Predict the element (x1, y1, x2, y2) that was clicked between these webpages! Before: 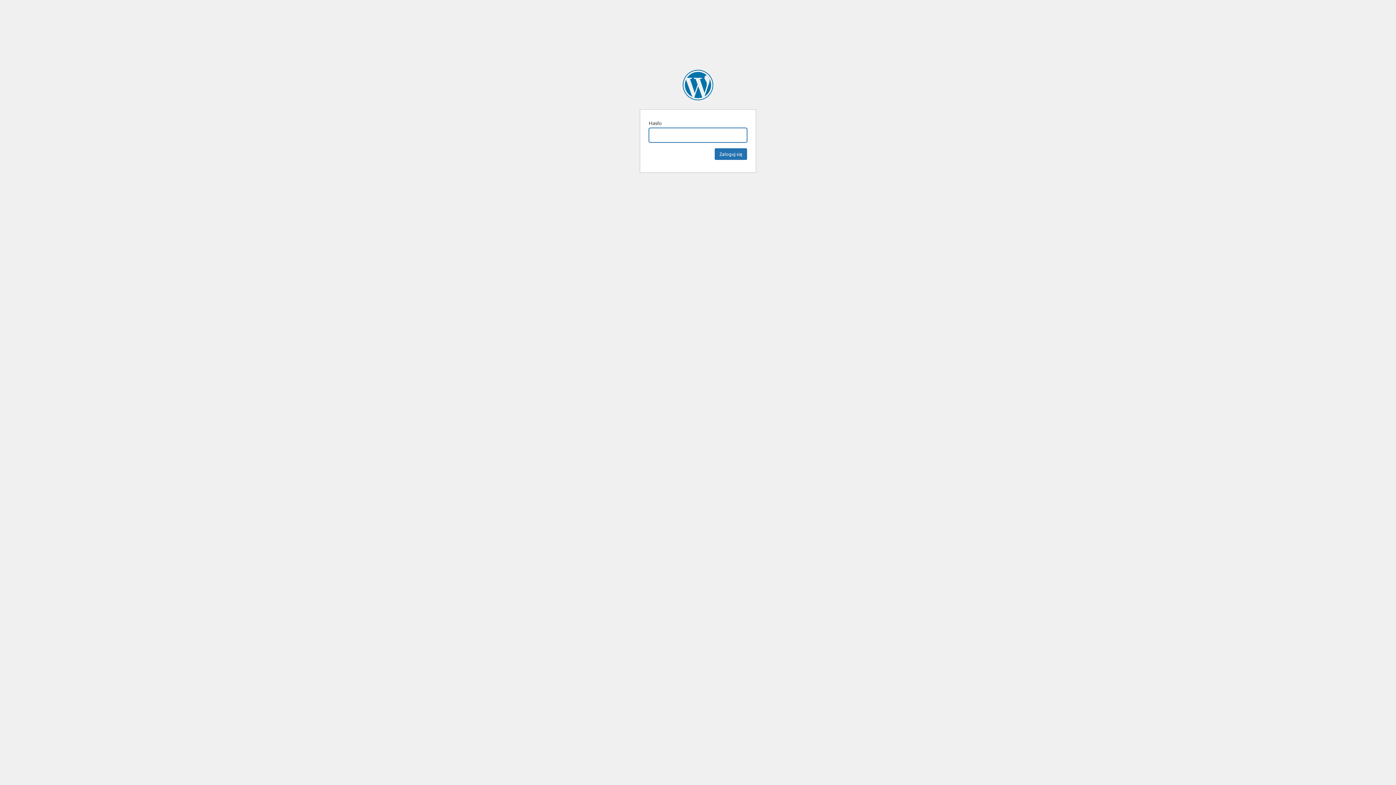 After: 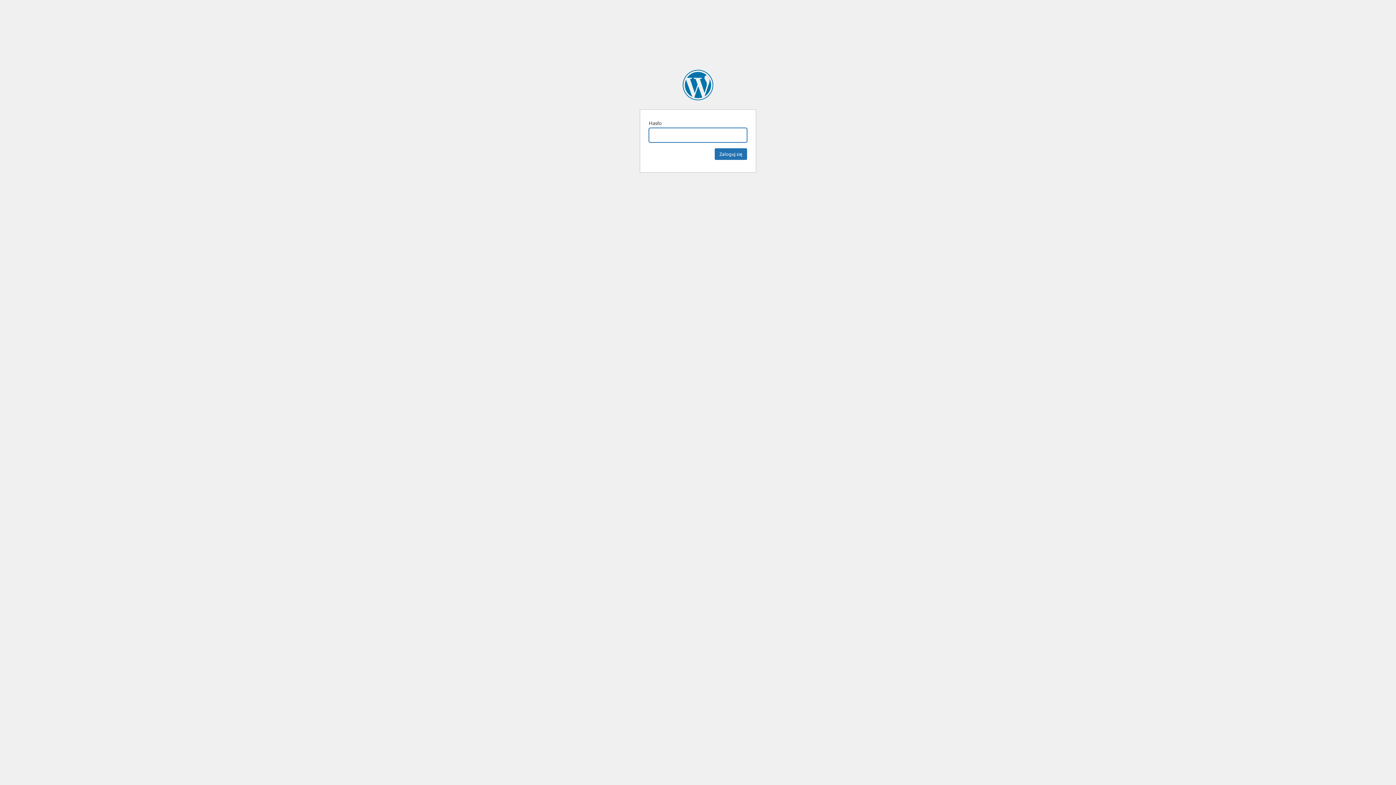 Action: label: KatalogPrzedsiebiorstw.pl bbox: (682, 69, 713, 100)